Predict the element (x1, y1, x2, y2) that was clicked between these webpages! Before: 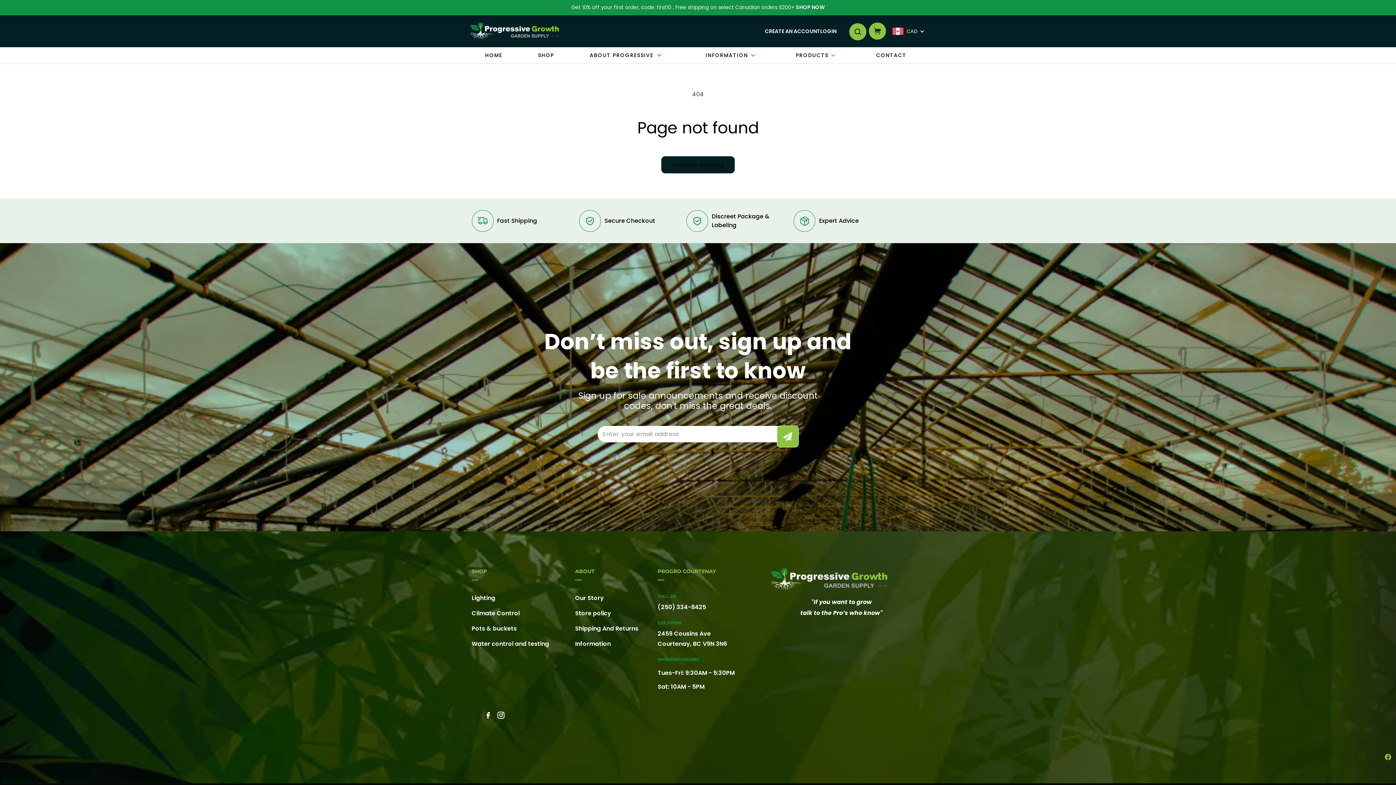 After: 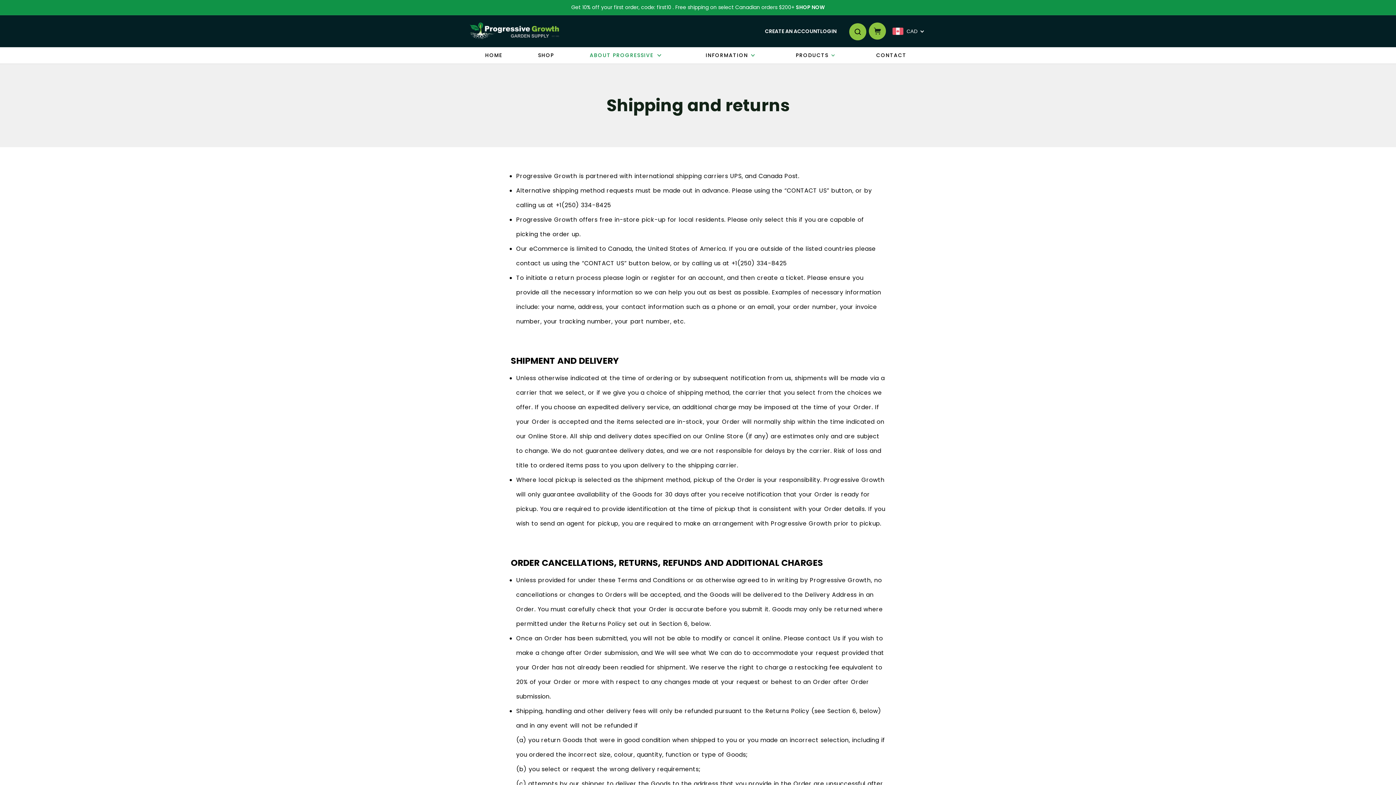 Action: bbox: (575, 623, 638, 634) label: Shipping And Returns